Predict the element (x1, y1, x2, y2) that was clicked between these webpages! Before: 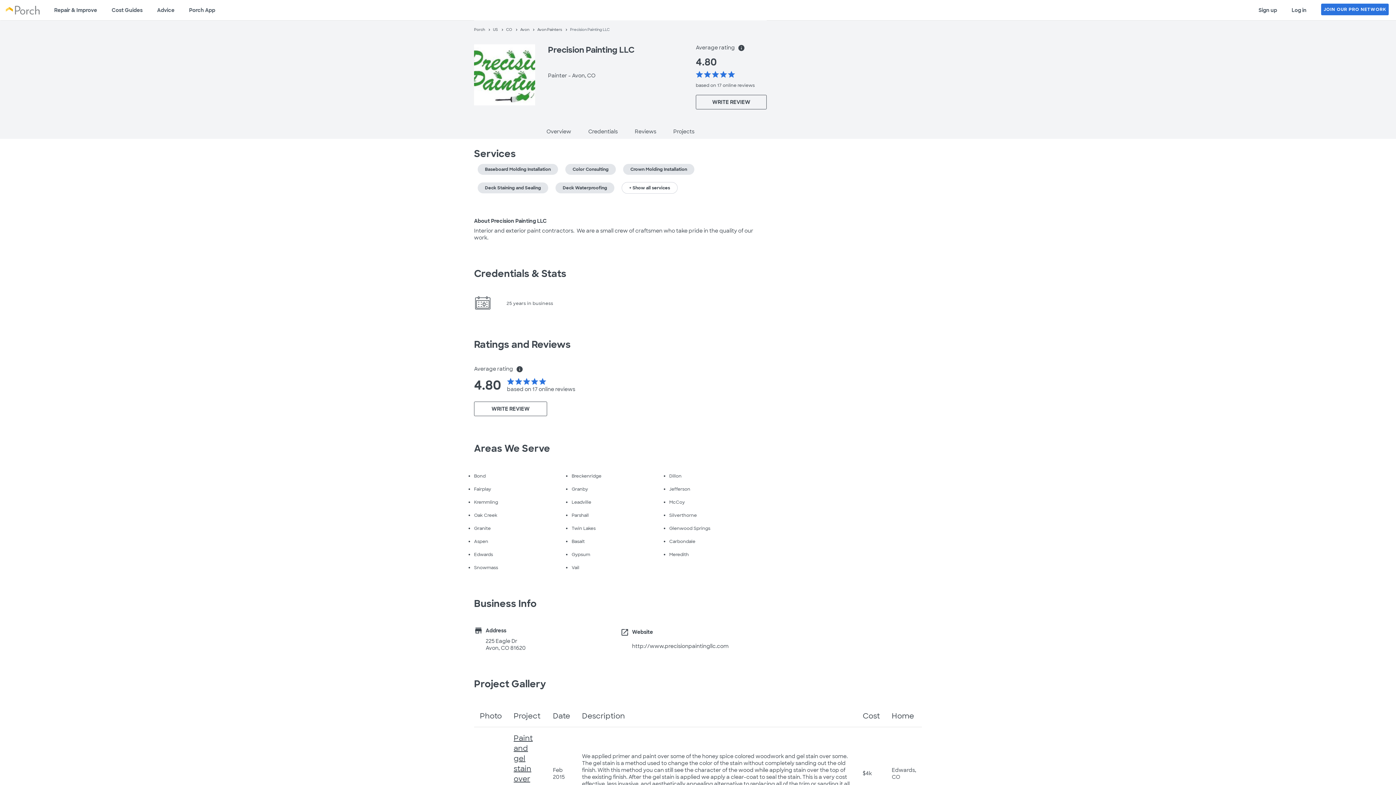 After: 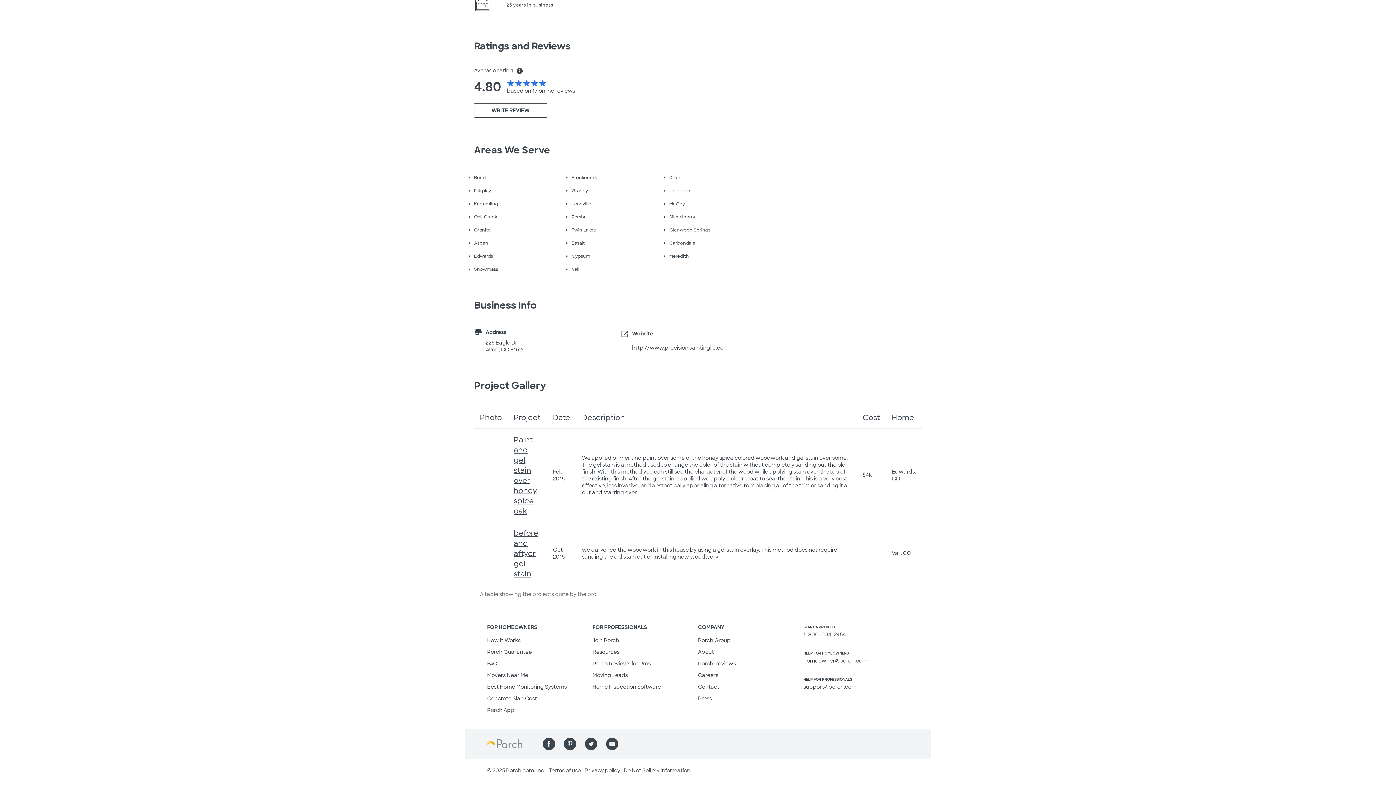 Action: bbox: (664, 127, 703, 138) label: Projects